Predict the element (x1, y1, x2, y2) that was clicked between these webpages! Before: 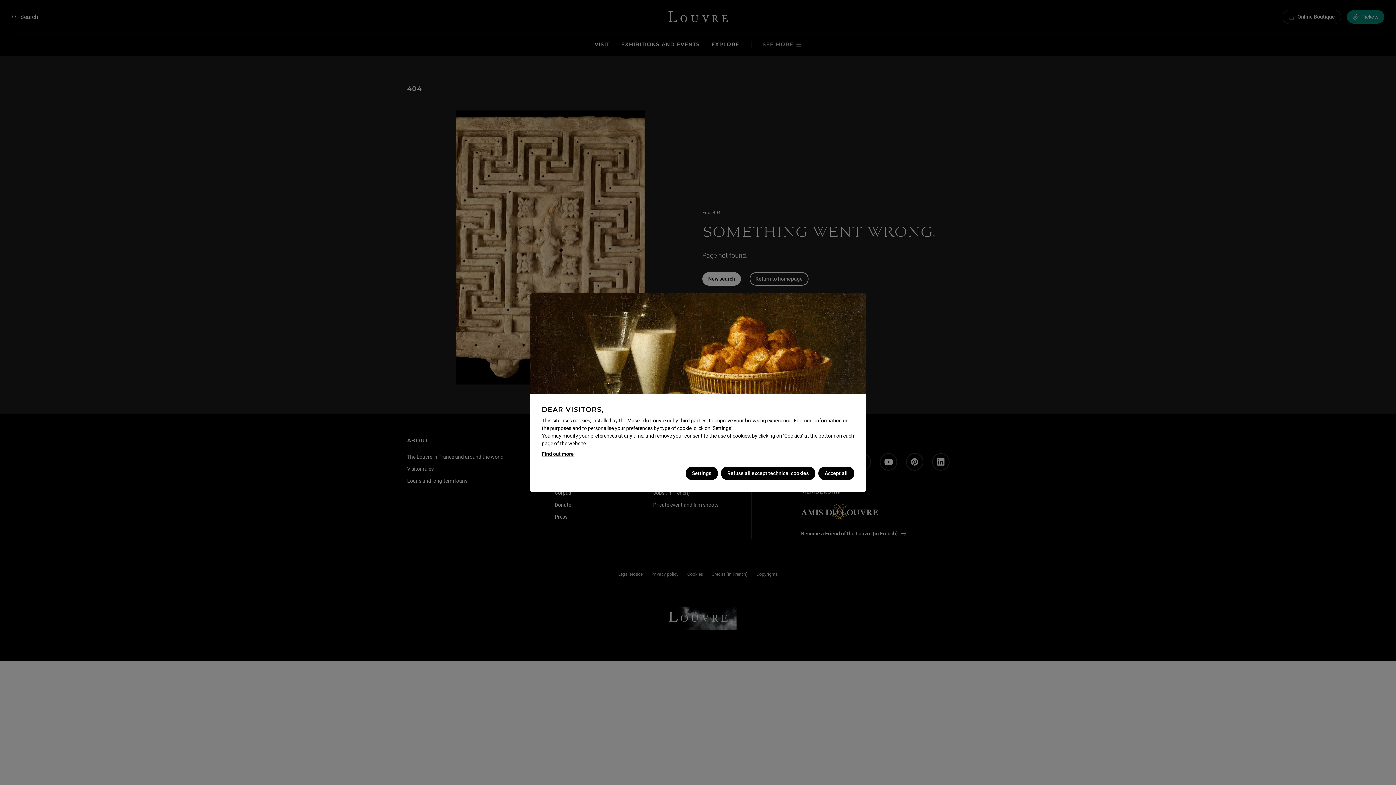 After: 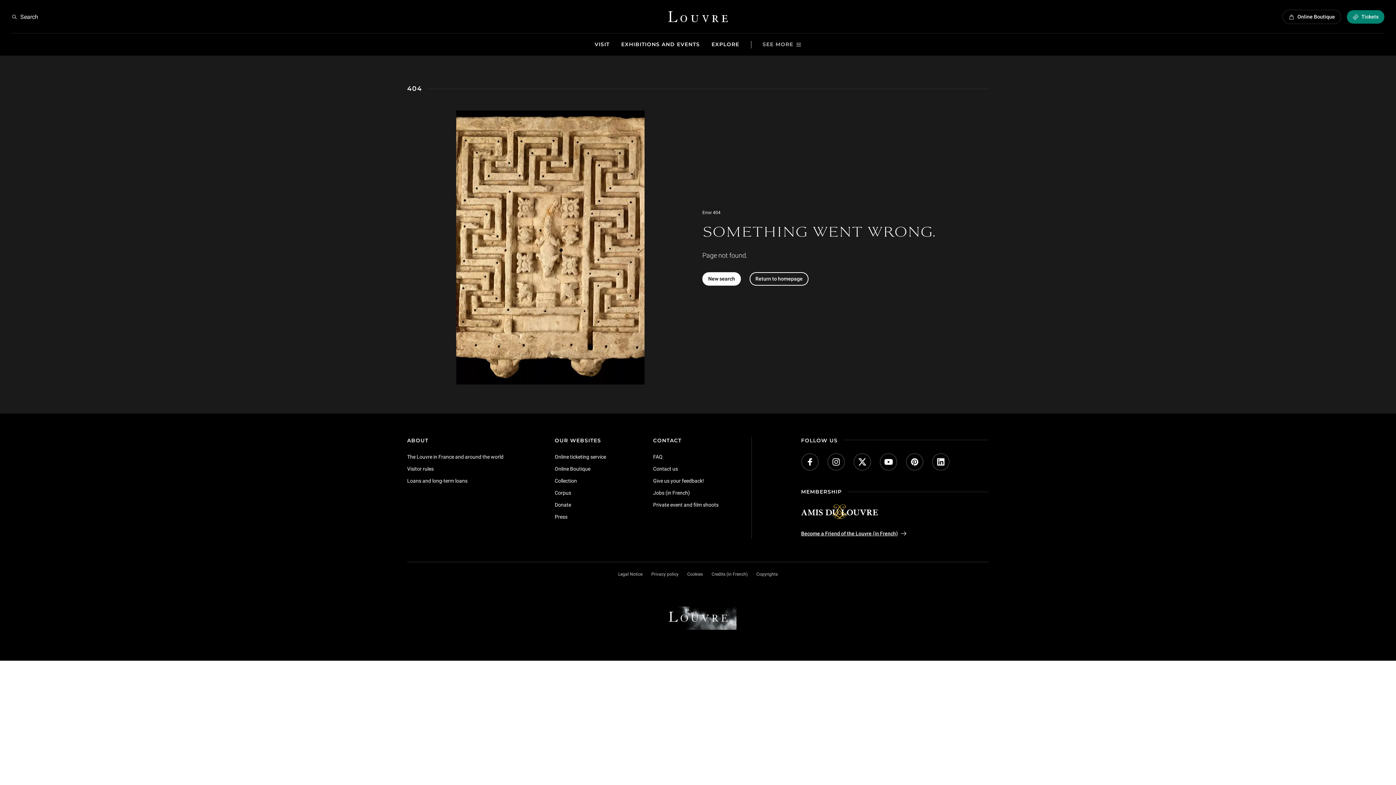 Action: label: Refuse all except technical cookies bbox: (720, 466, 815, 480)